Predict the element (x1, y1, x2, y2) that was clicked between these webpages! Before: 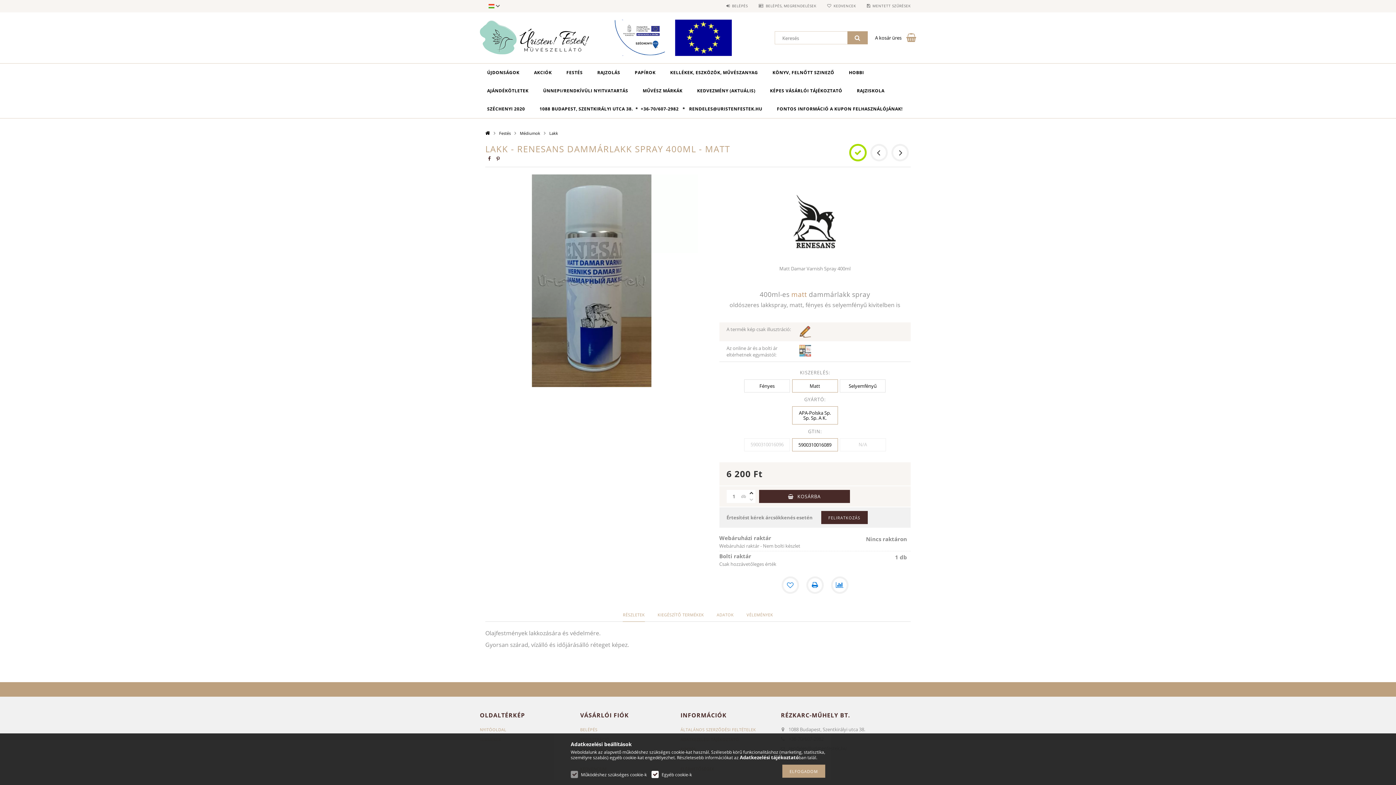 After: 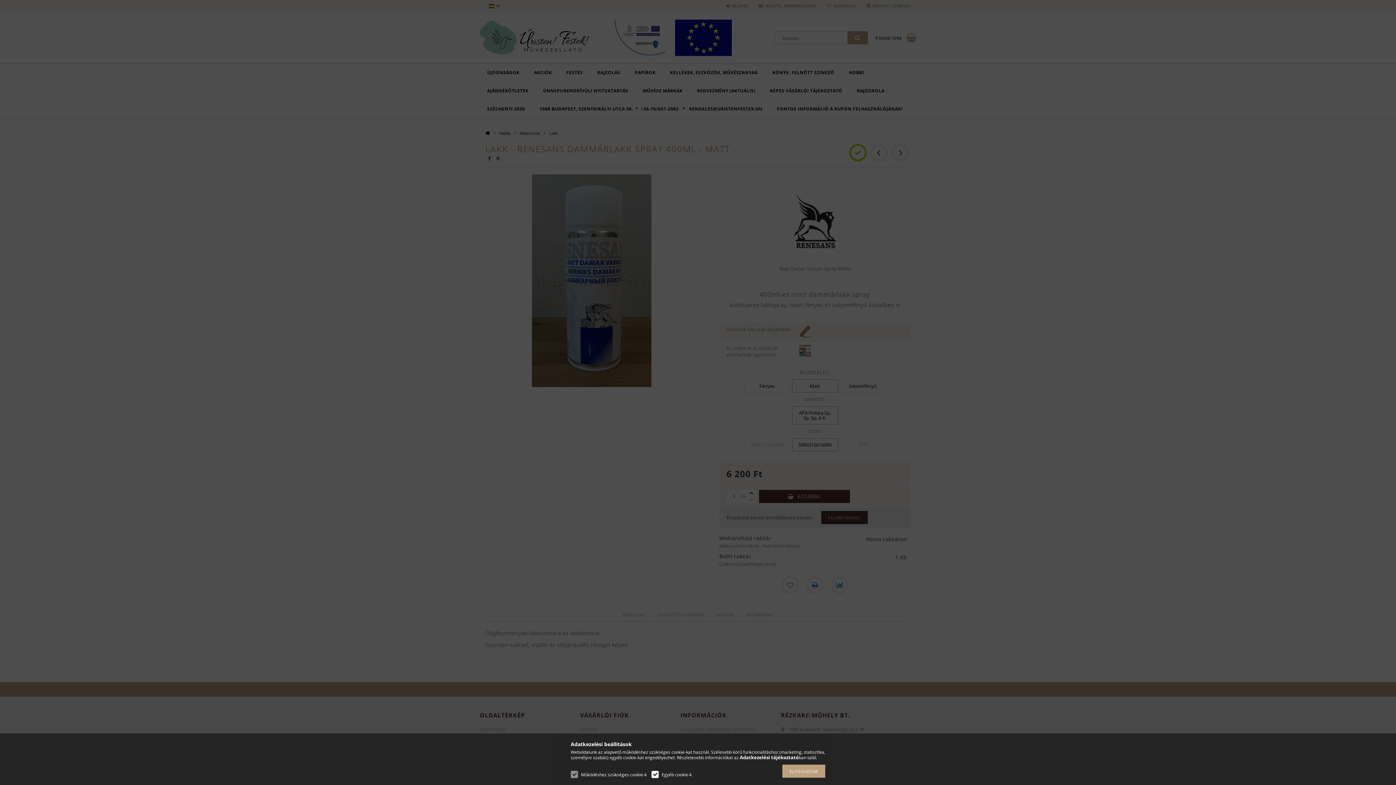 Action: bbox: (867, 3, 910, 8) label: MENTETT SZŰRÉSEK